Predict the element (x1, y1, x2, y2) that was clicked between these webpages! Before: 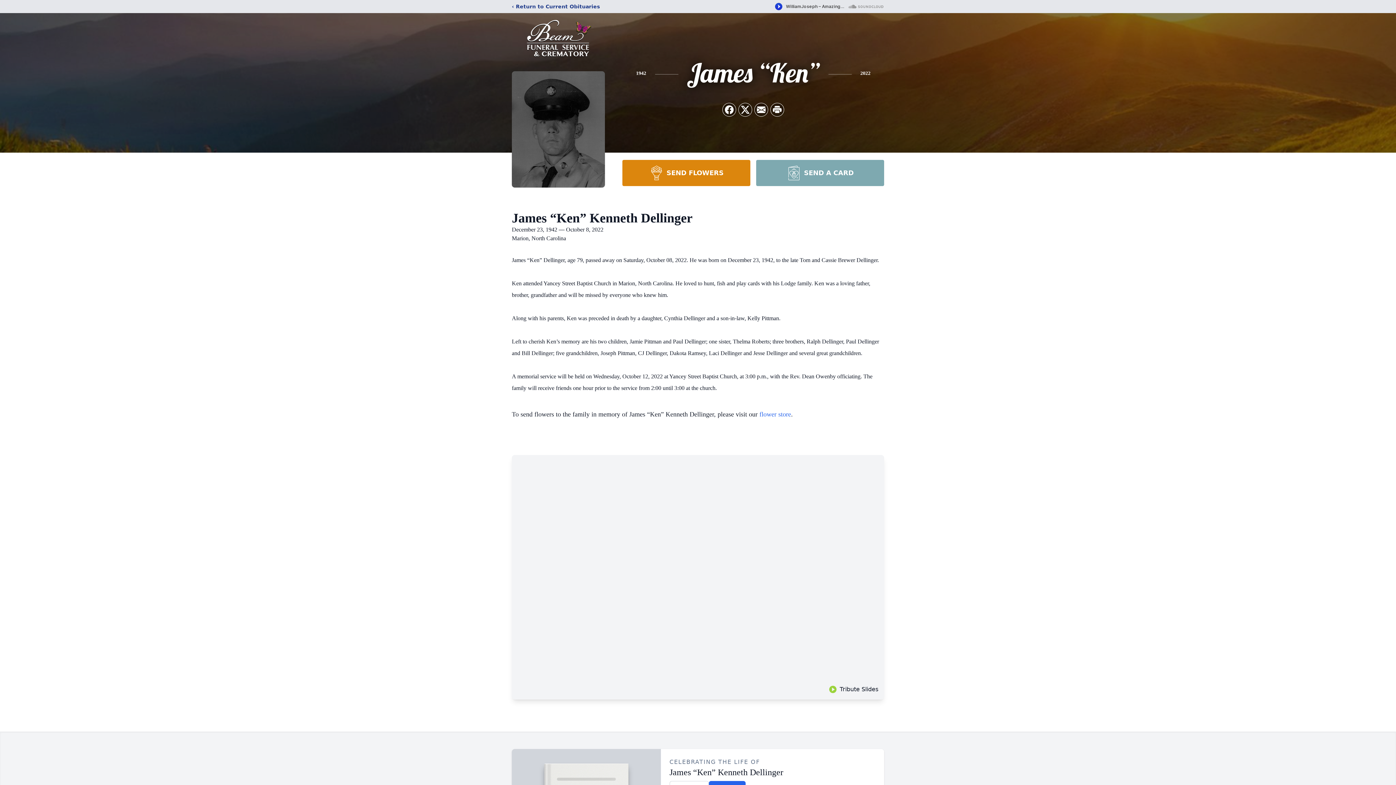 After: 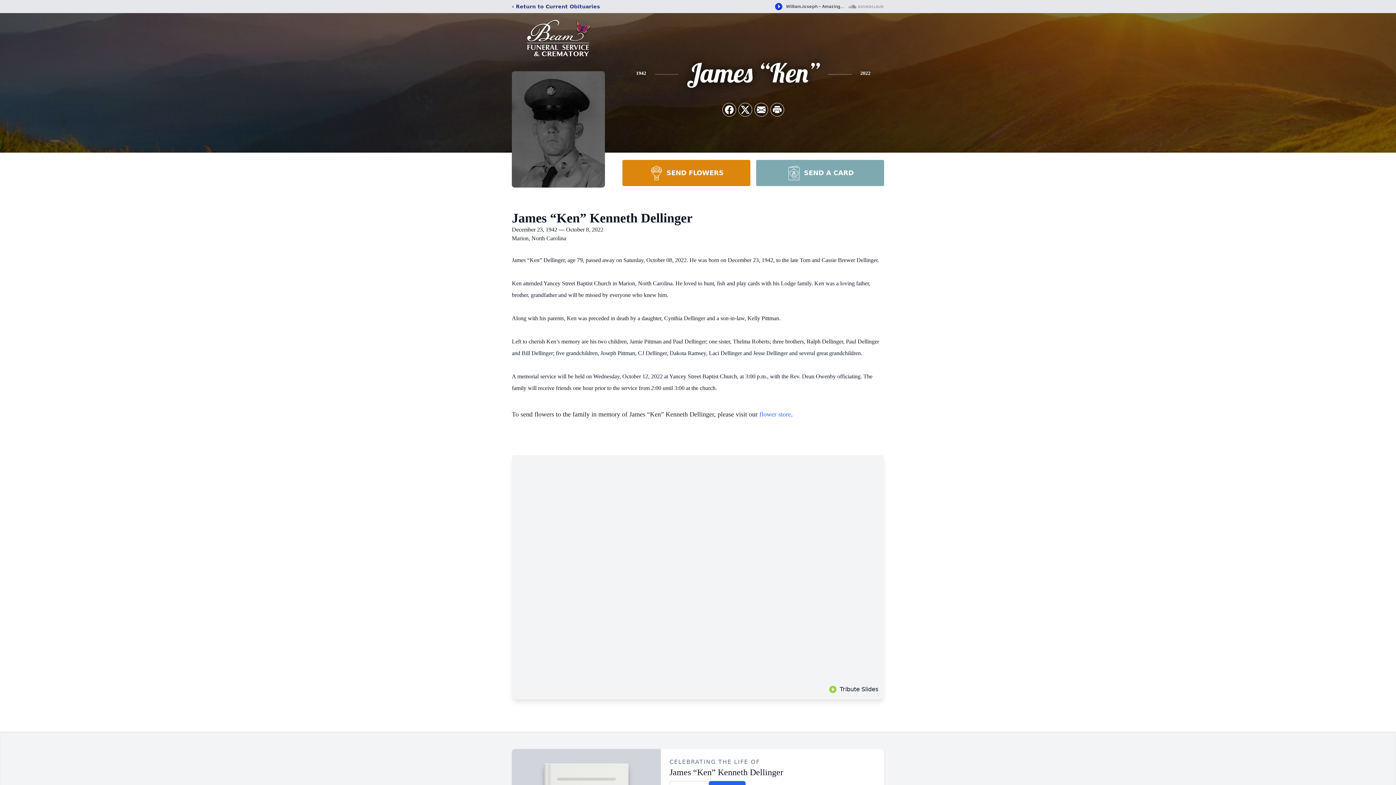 Action: bbox: (622, 160, 750, 186) label: SEND FLOWERS